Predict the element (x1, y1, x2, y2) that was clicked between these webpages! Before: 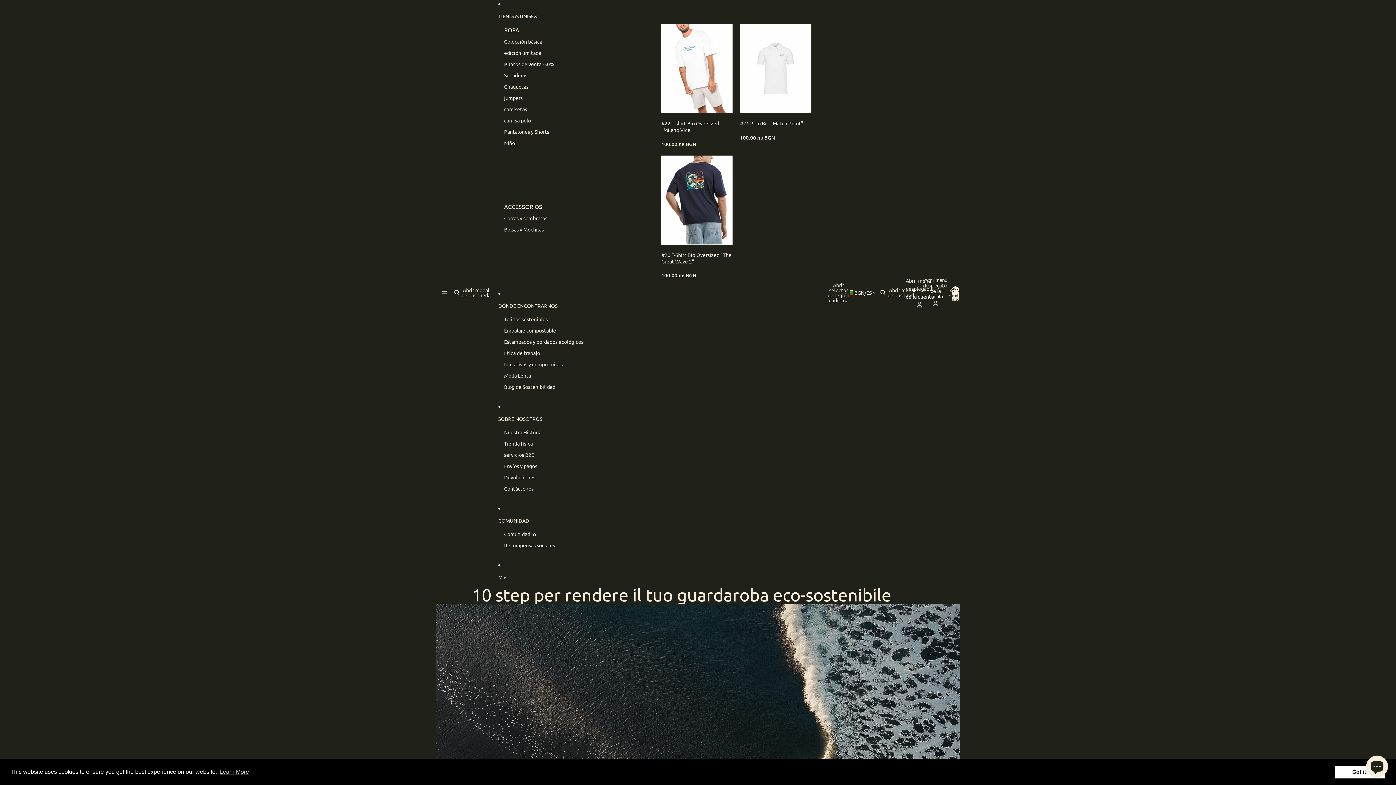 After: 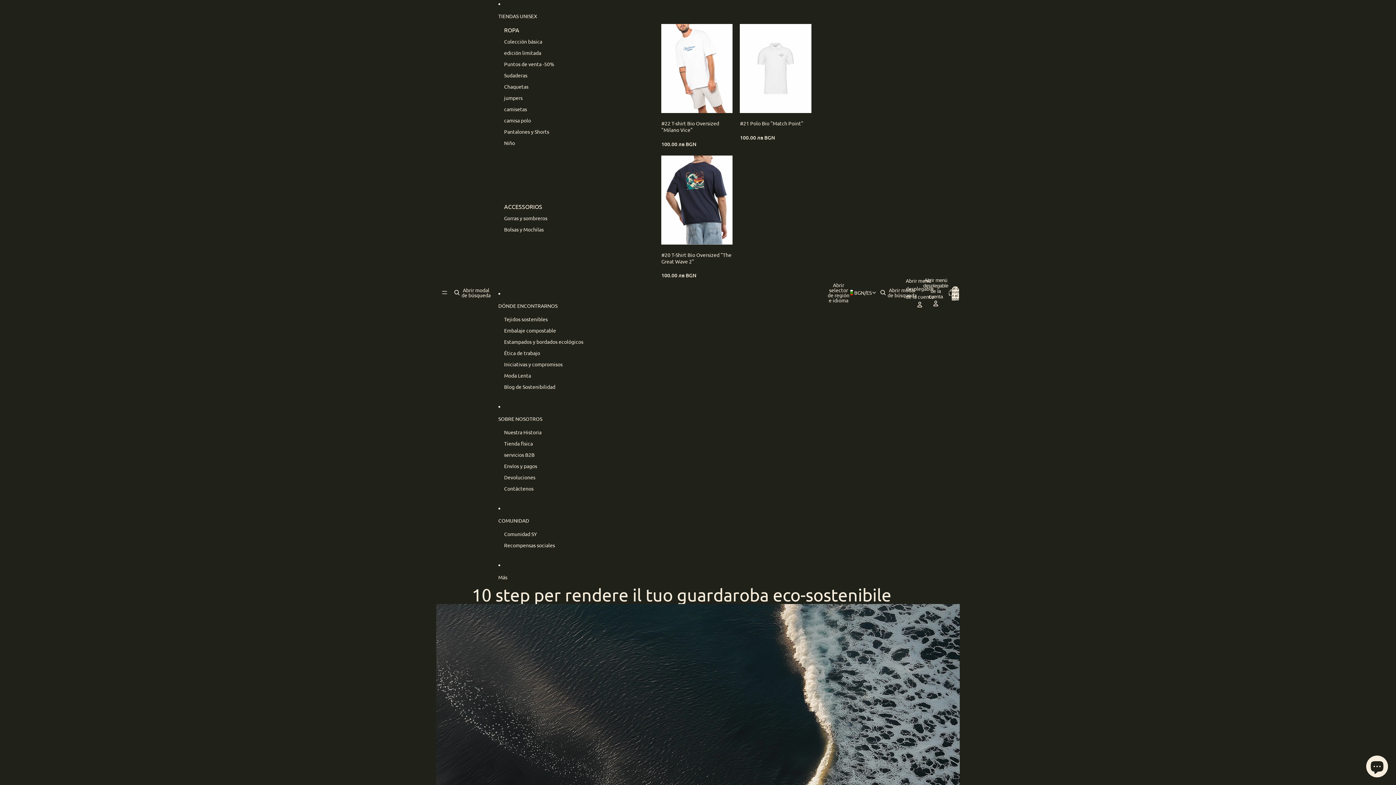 Action: label: dismiss cookie message bbox: (1334, 765, 1385, 779)